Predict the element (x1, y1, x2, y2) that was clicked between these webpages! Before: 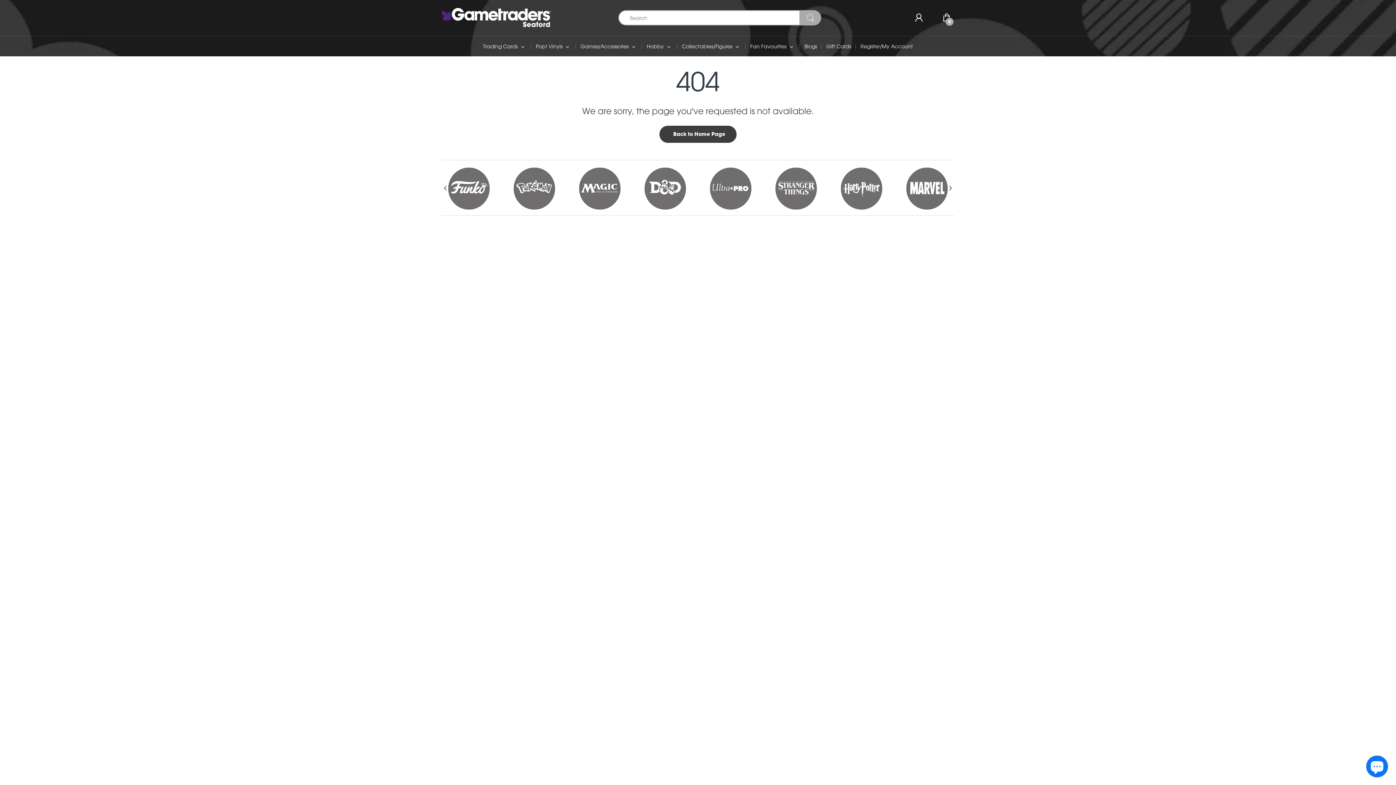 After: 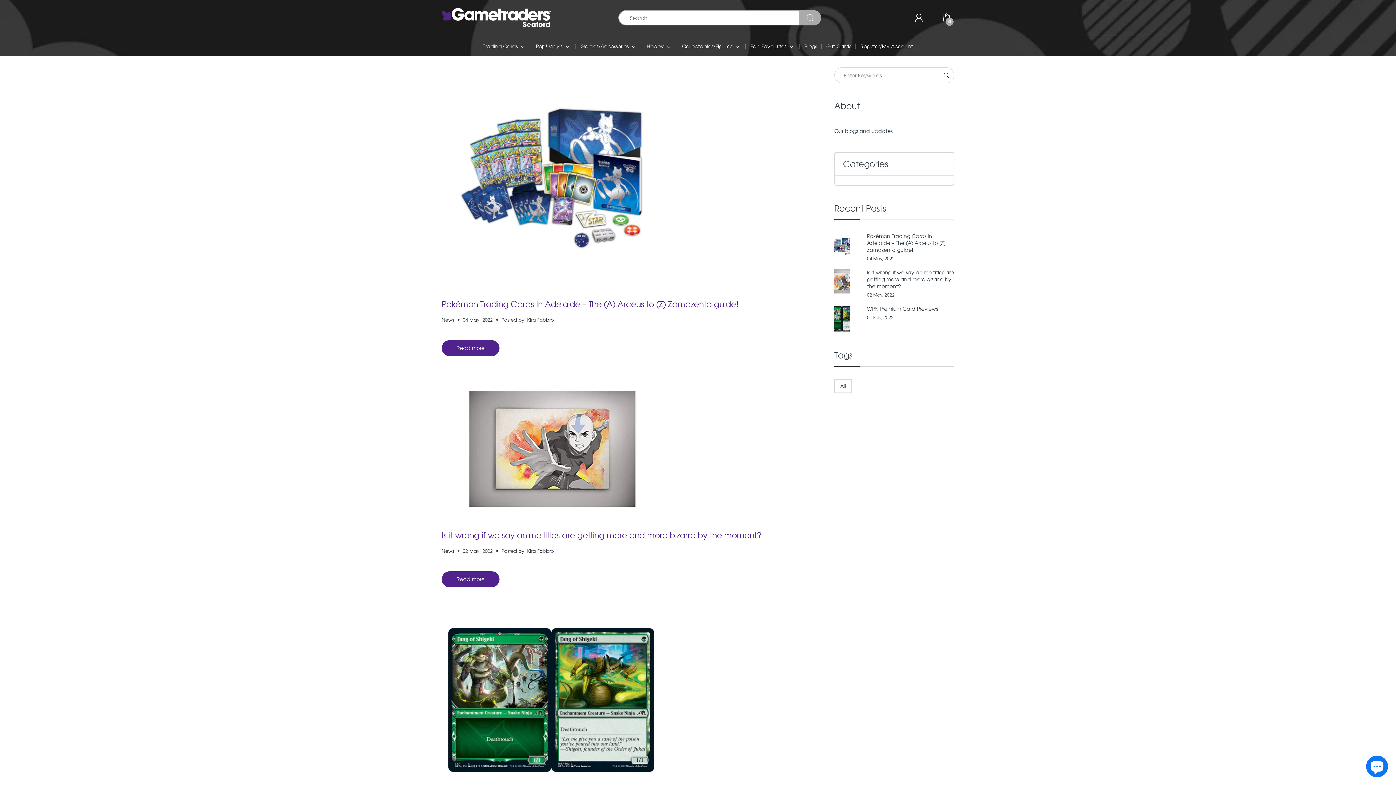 Action: bbox: (804, 36, 817, 56) label: Blogs